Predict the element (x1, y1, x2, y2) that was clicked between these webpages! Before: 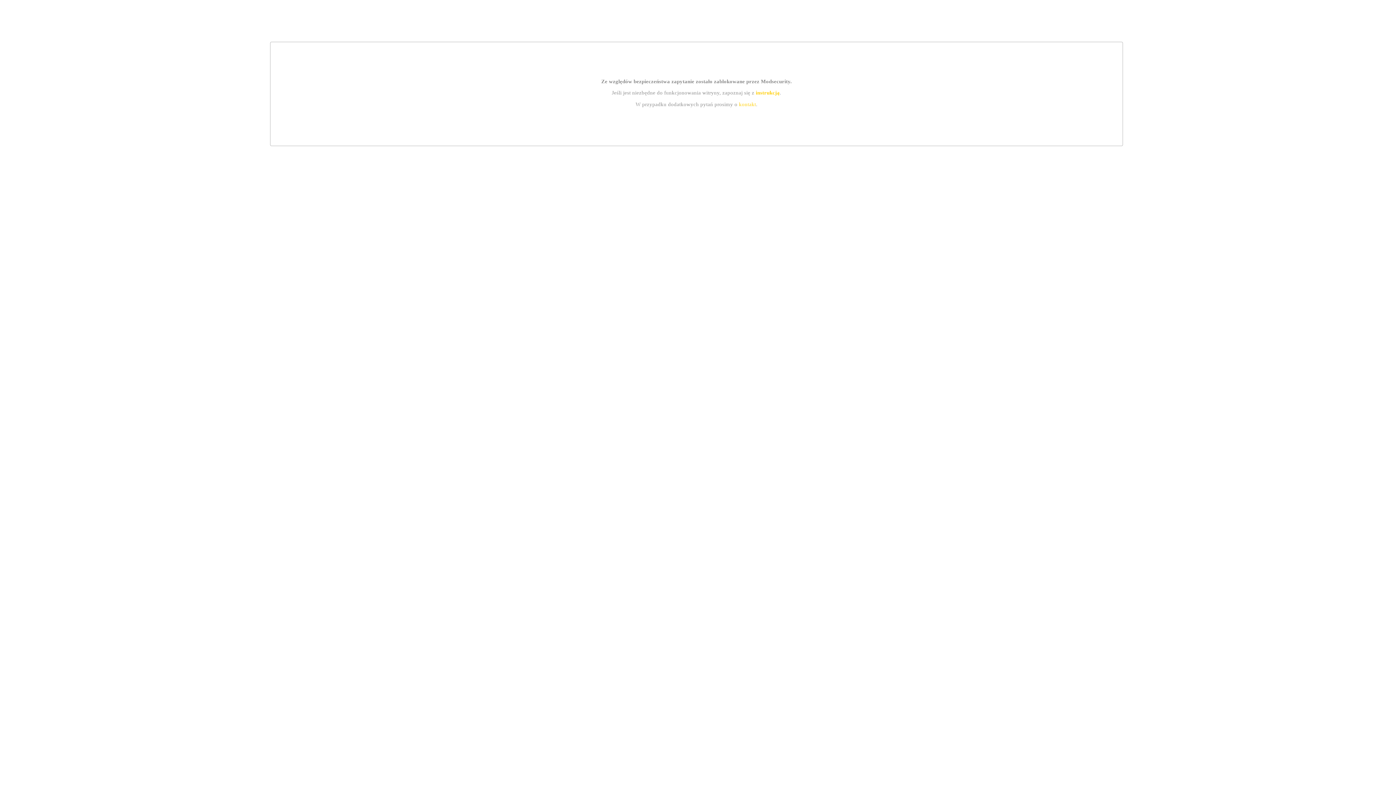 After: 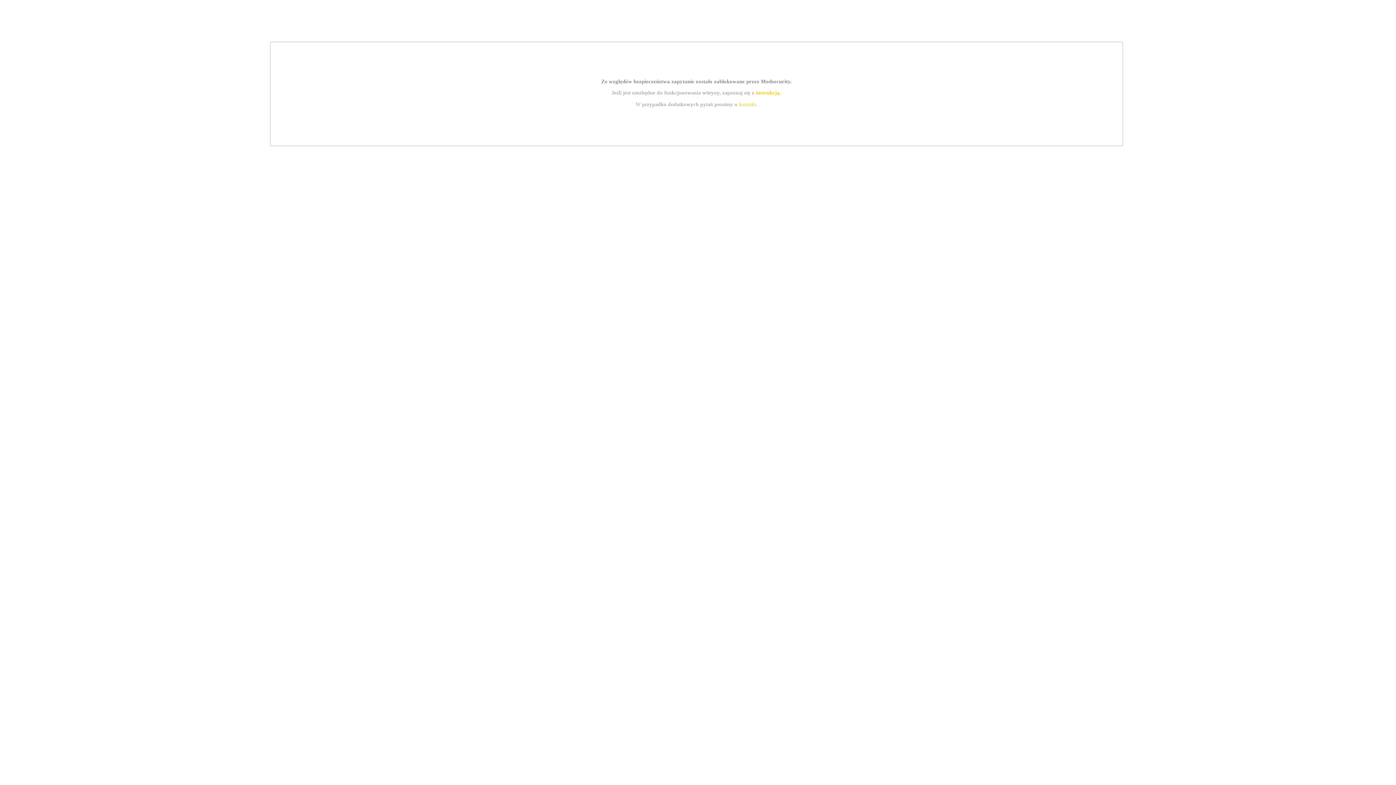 Action: bbox: (739, 101, 756, 107) label: kontakt